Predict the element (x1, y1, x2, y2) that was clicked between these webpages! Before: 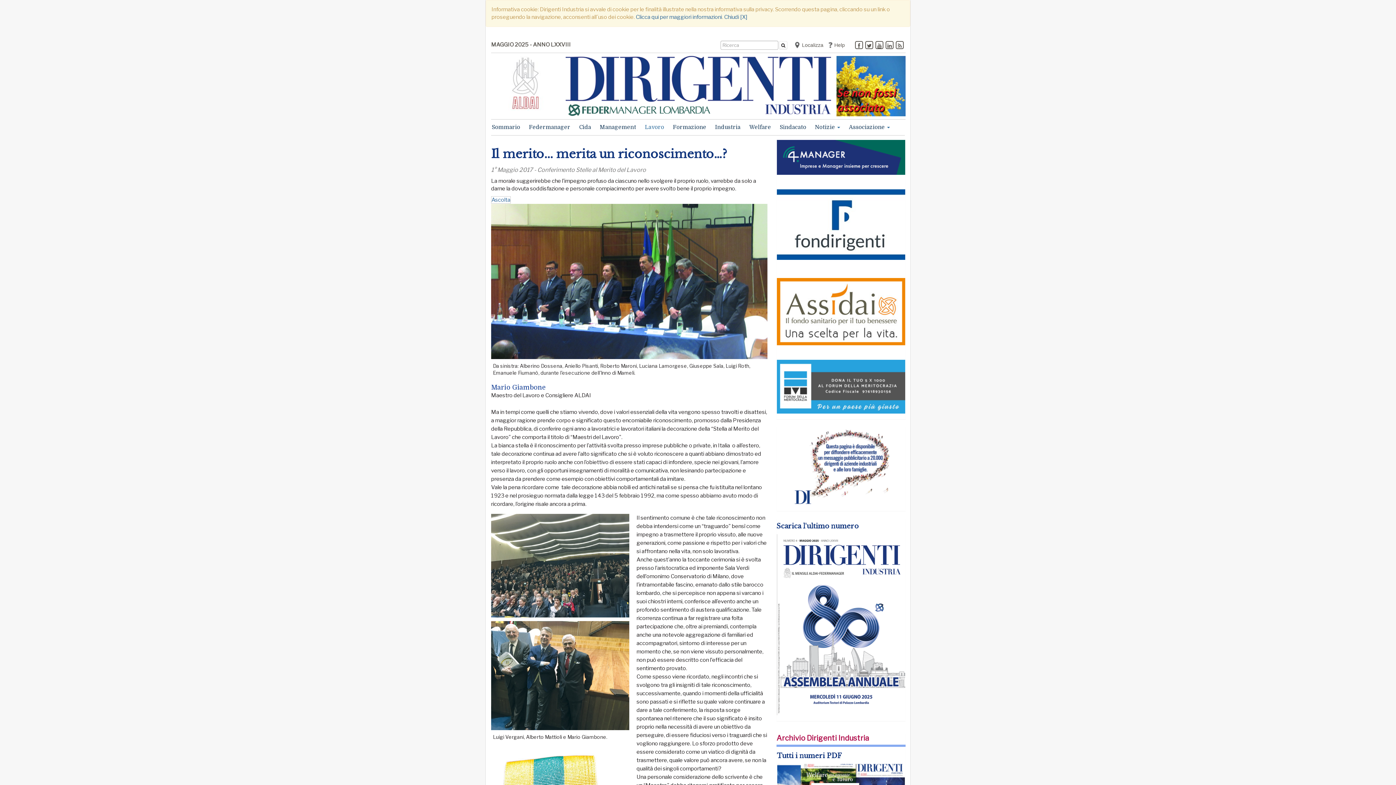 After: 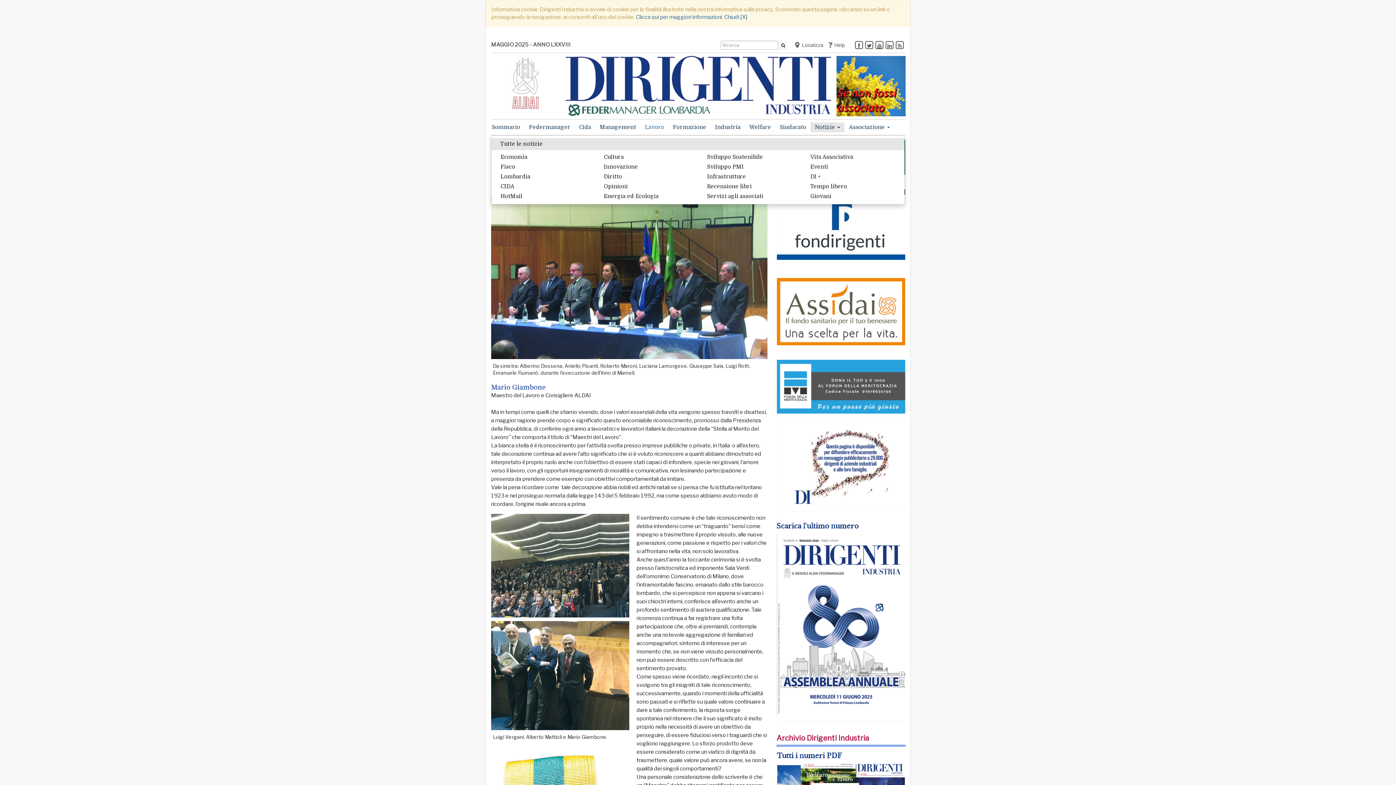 Action: label: Notizie  bbox: (810, 122, 844, 132)